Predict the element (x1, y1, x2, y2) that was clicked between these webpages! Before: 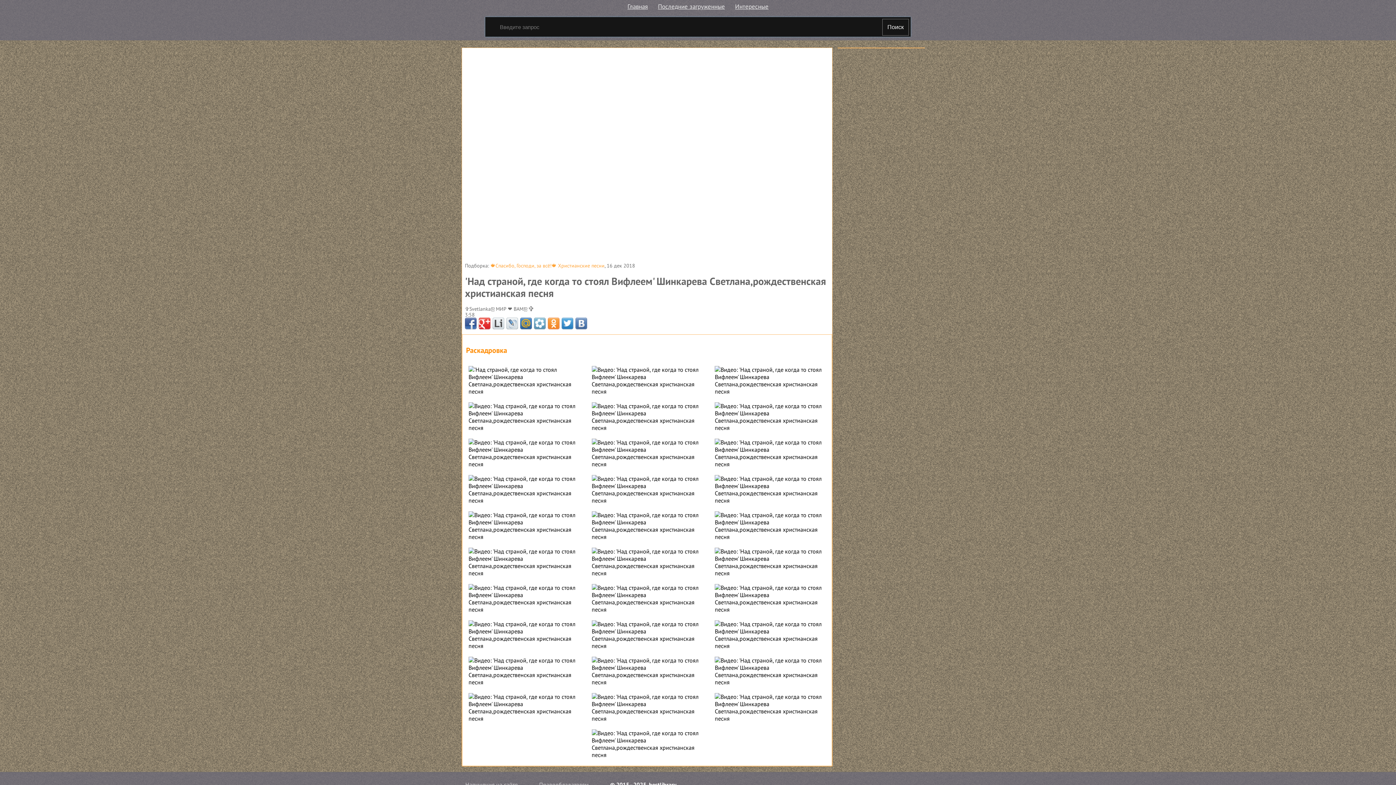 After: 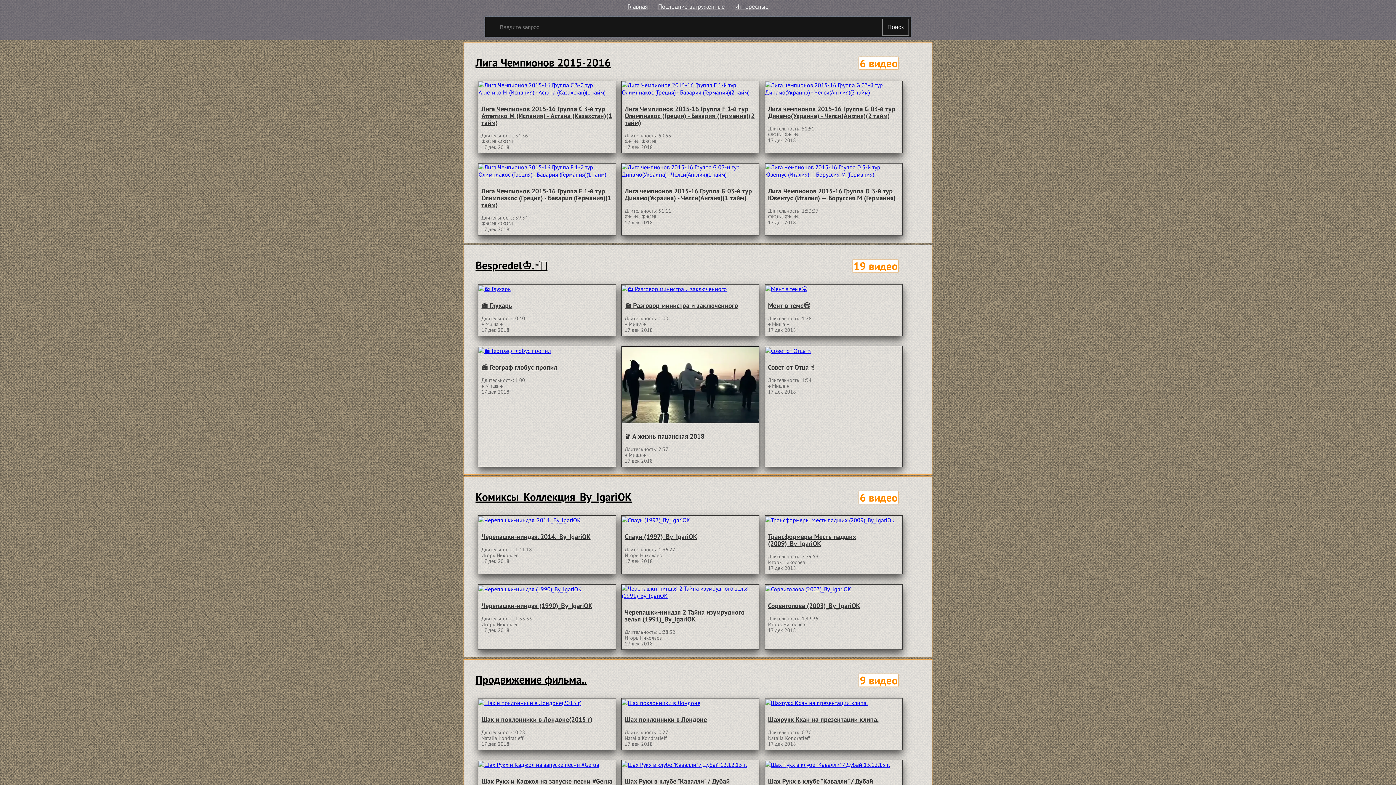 Action: bbox: (627, 1, 648, 11) label: Главная